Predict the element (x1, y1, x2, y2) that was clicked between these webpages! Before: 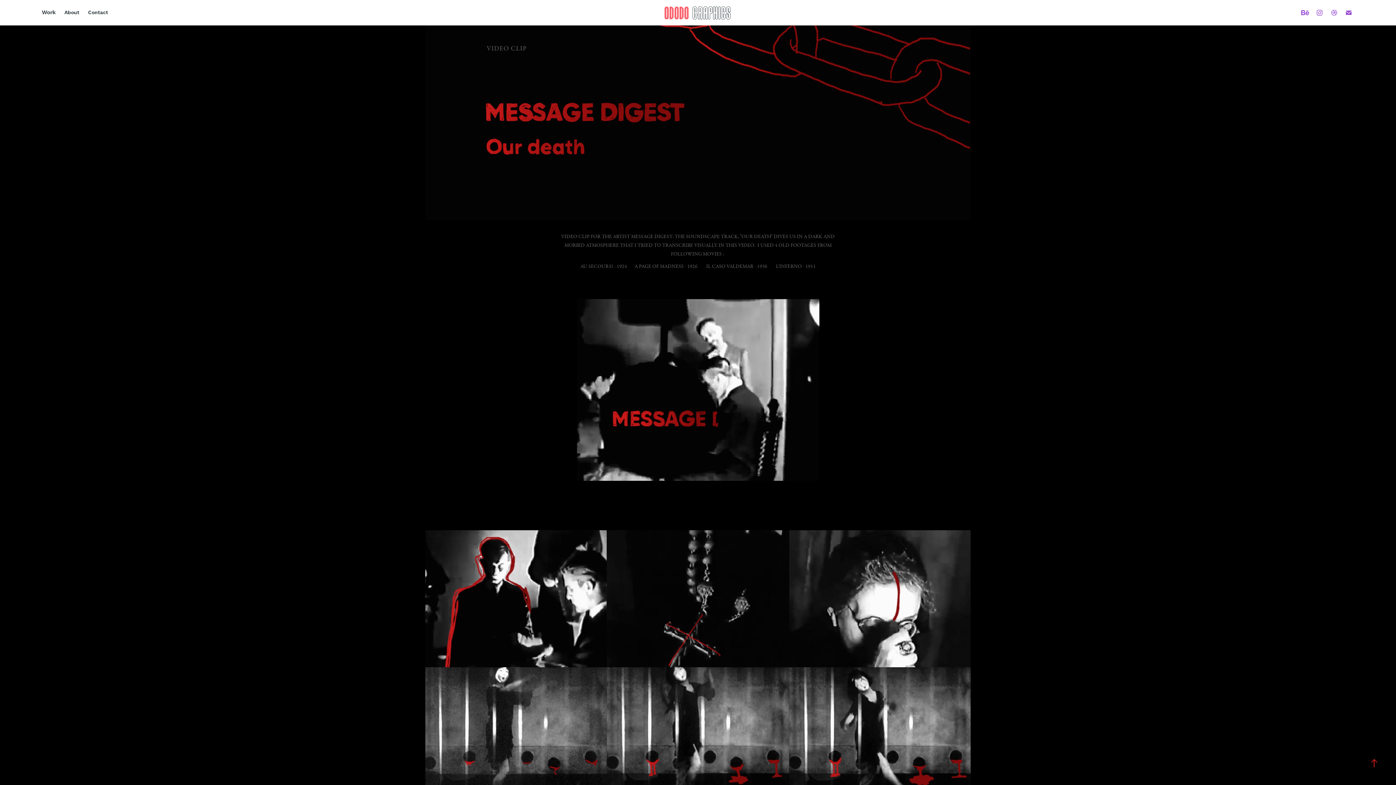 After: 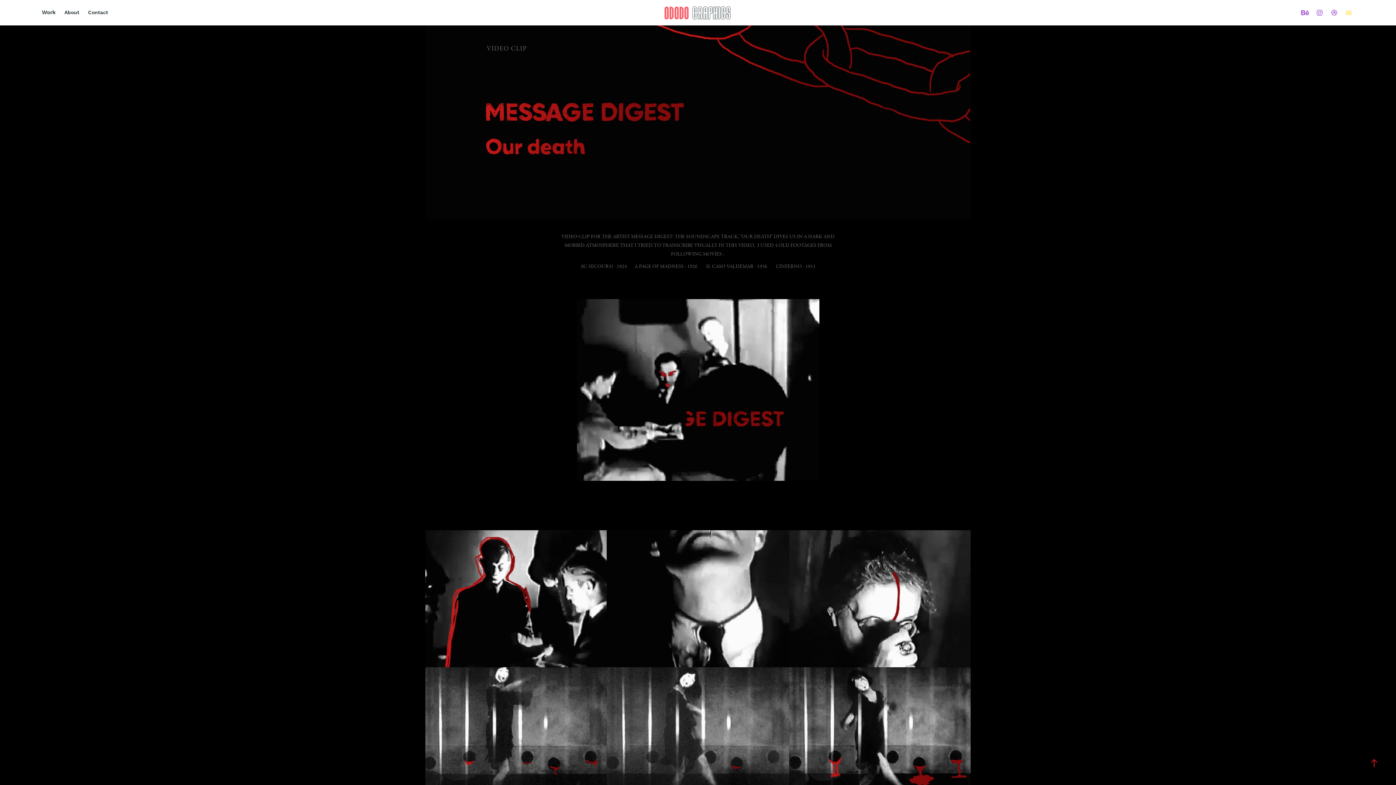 Action: bbox: (1343, 7, 1354, 18)